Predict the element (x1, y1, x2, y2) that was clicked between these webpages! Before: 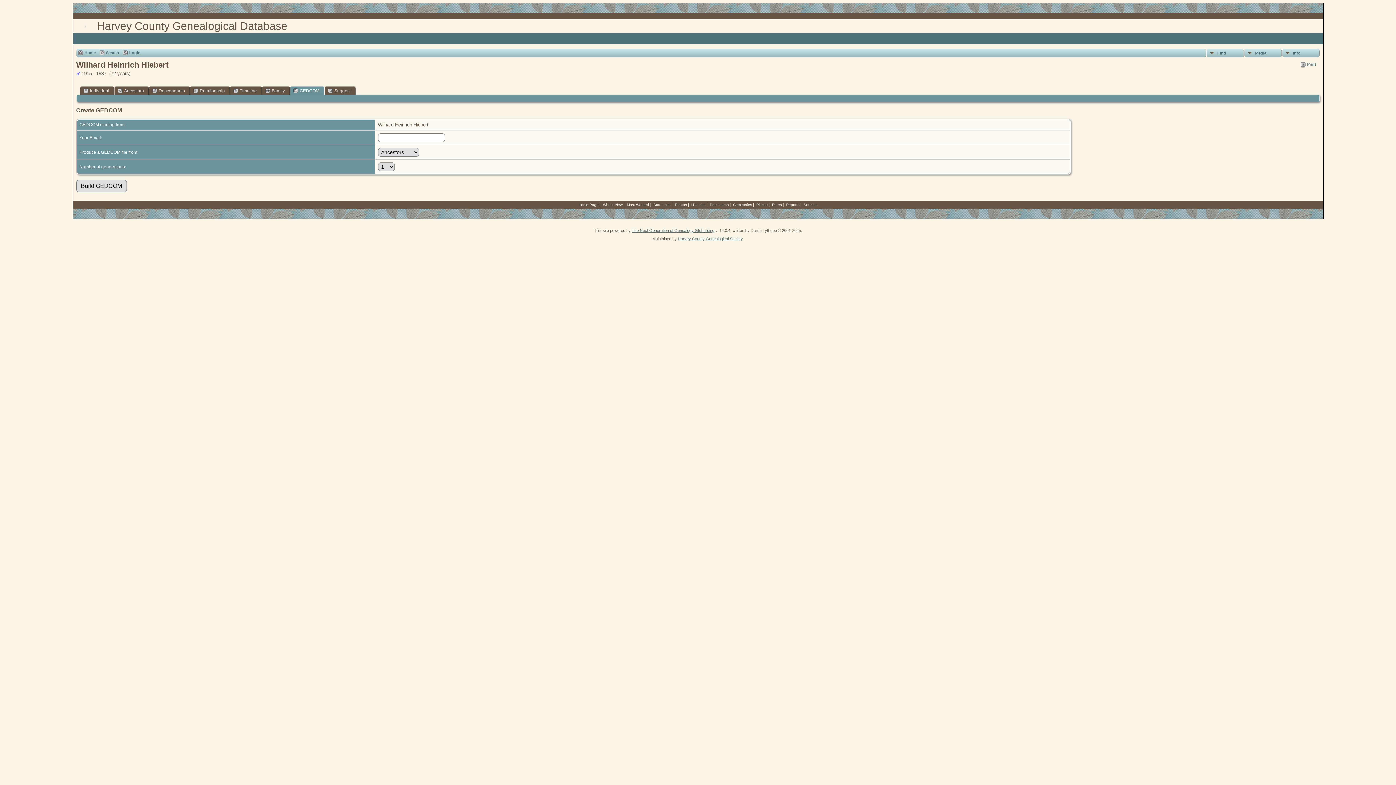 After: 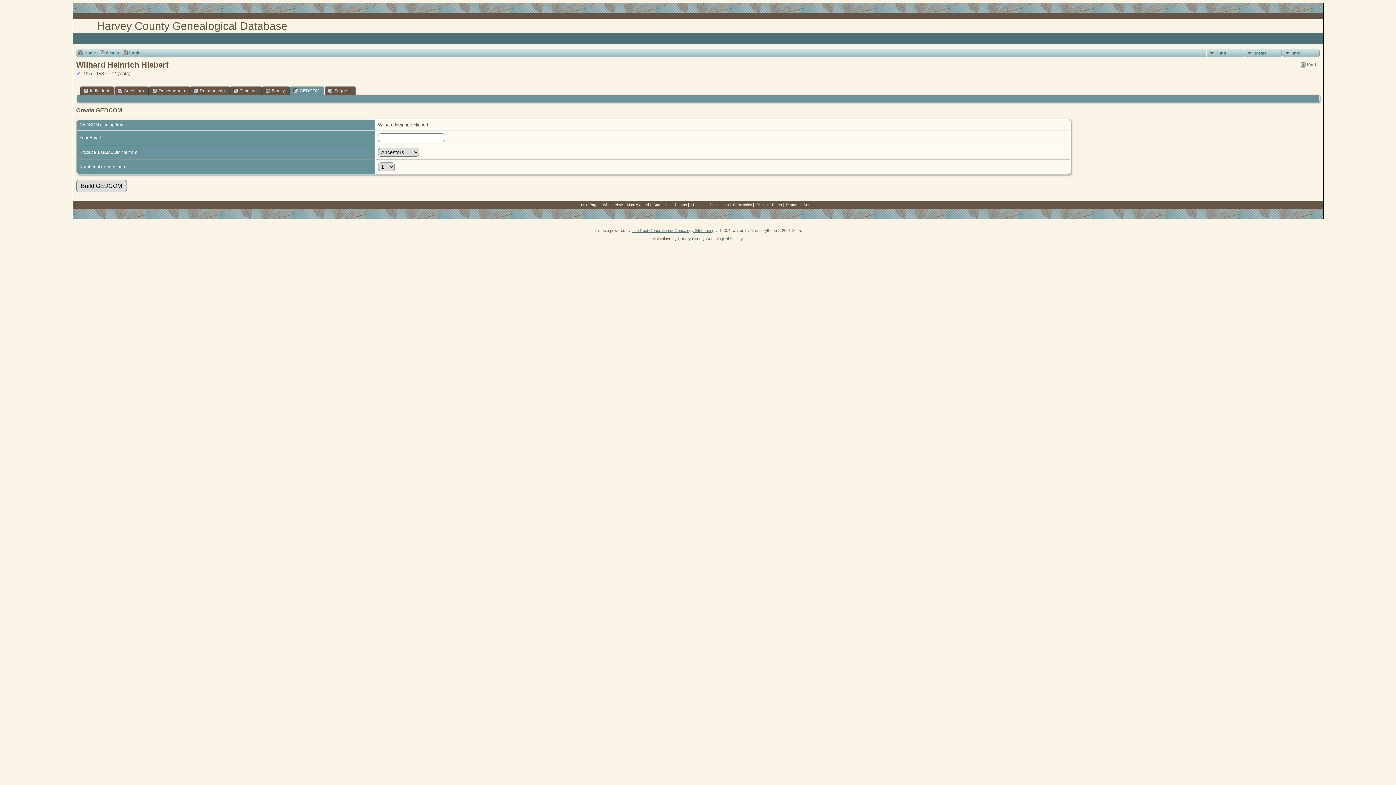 Action: bbox: (632, 228, 714, 232) label: The Next Generation of Genealogy Sitebuilding